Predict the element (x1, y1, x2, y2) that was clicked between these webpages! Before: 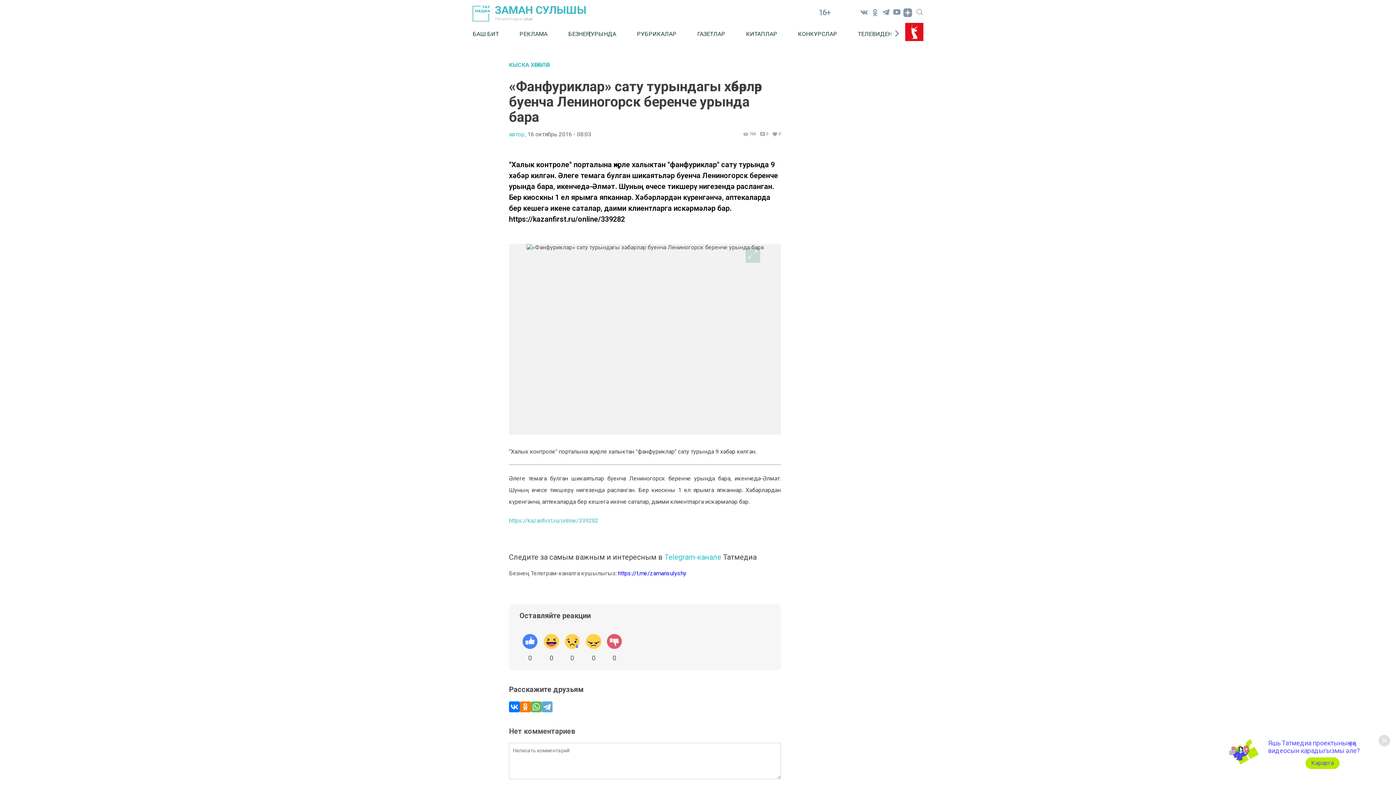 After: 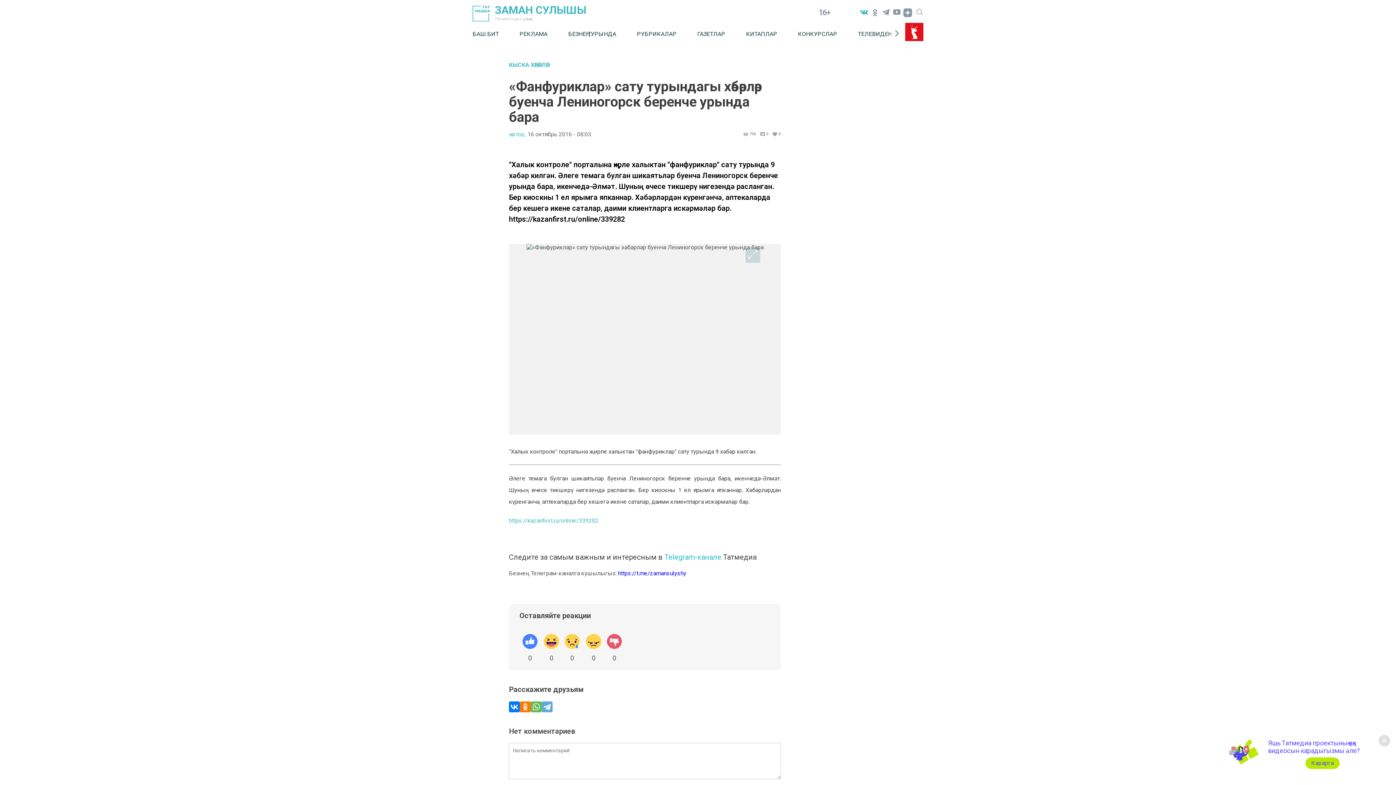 Action: bbox: (858, 7, 869, 18)